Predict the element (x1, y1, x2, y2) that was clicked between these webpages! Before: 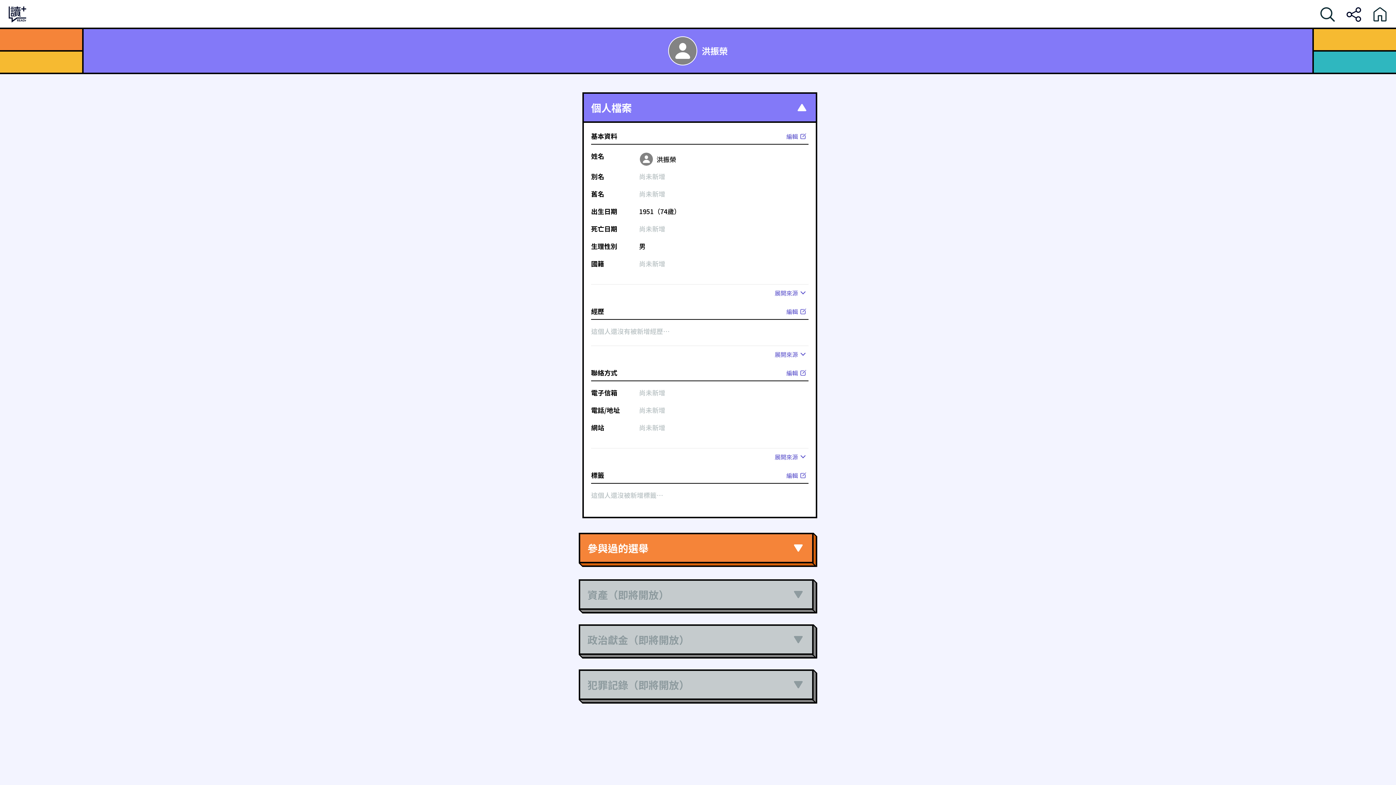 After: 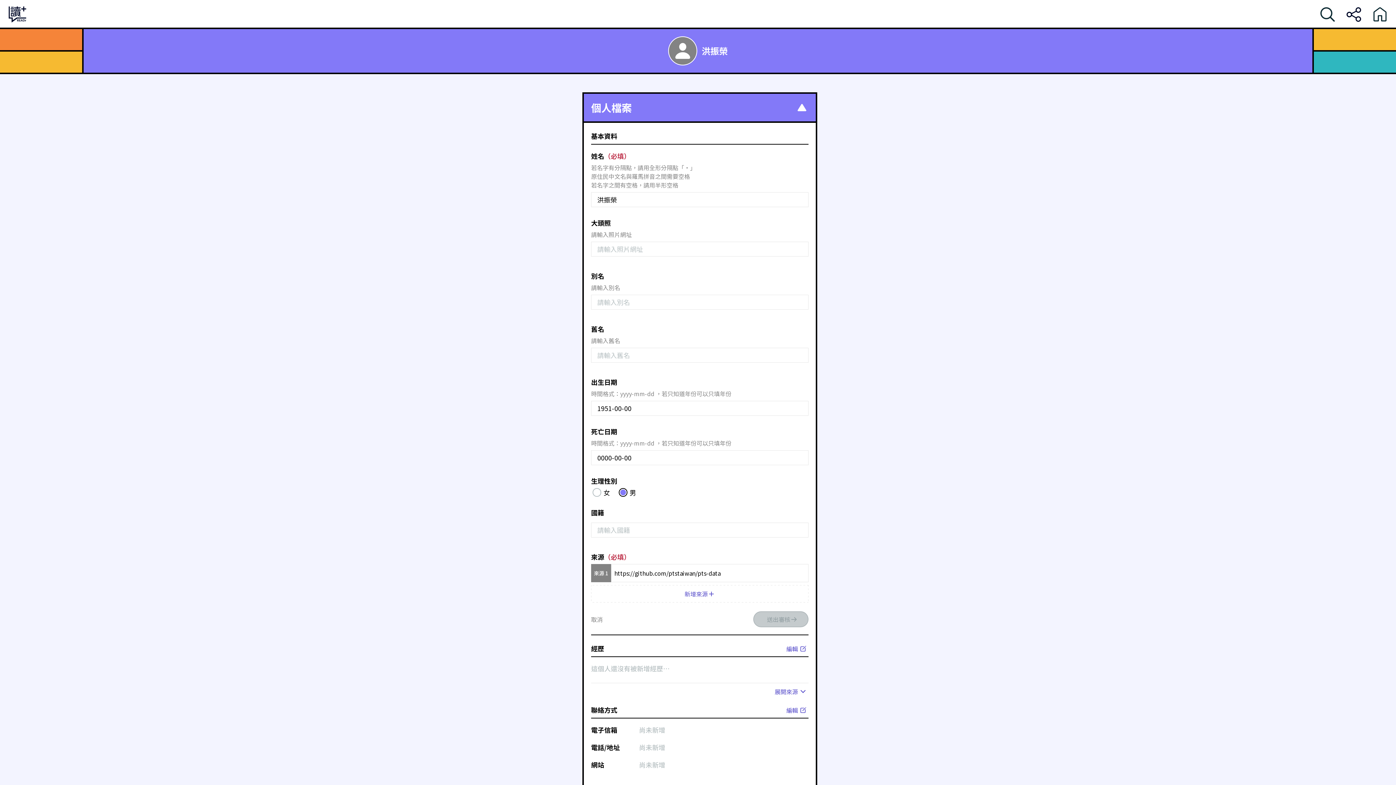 Action: bbox: (784, 130, 808, 141) label: 編輯